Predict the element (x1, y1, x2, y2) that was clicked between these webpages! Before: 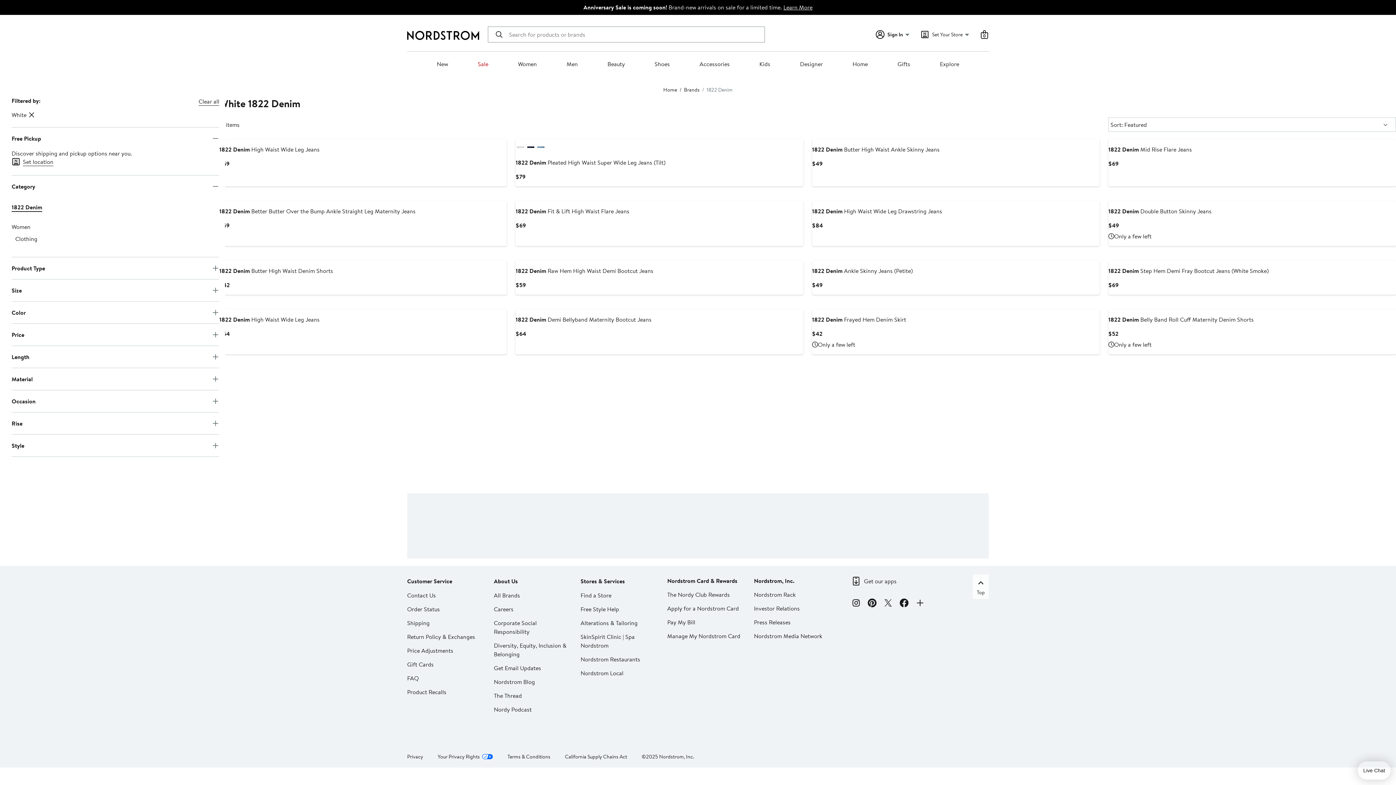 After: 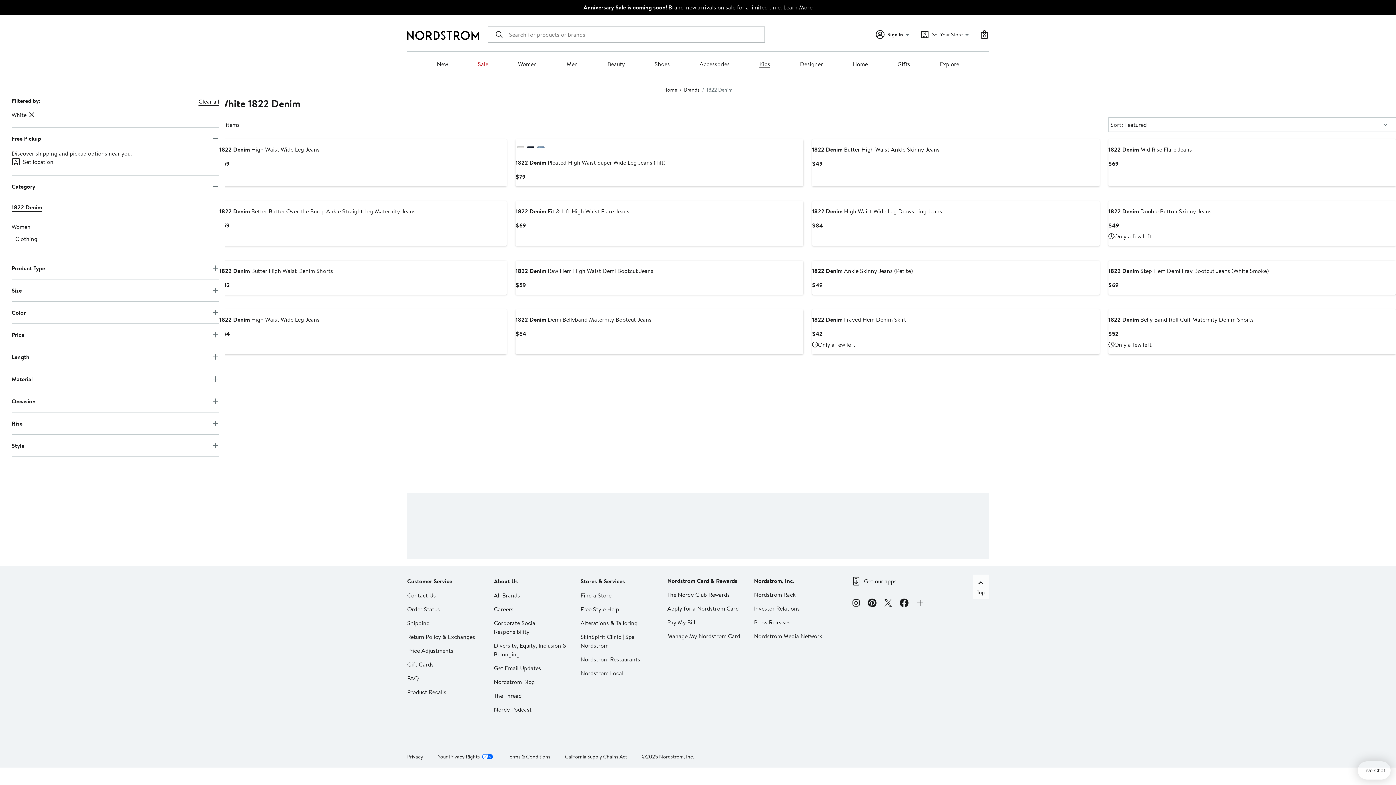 Action: label: Kids bbox: (759, 60, 770, 68)